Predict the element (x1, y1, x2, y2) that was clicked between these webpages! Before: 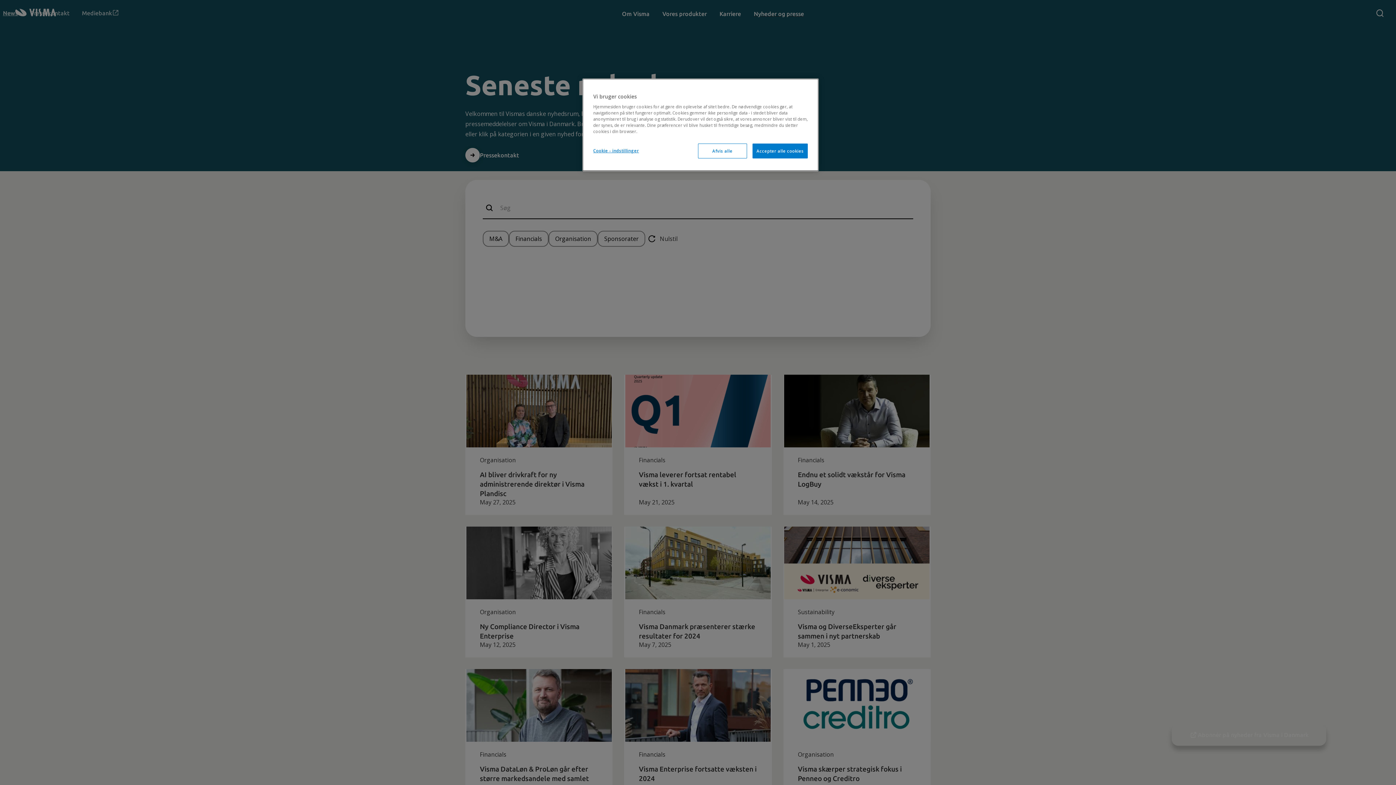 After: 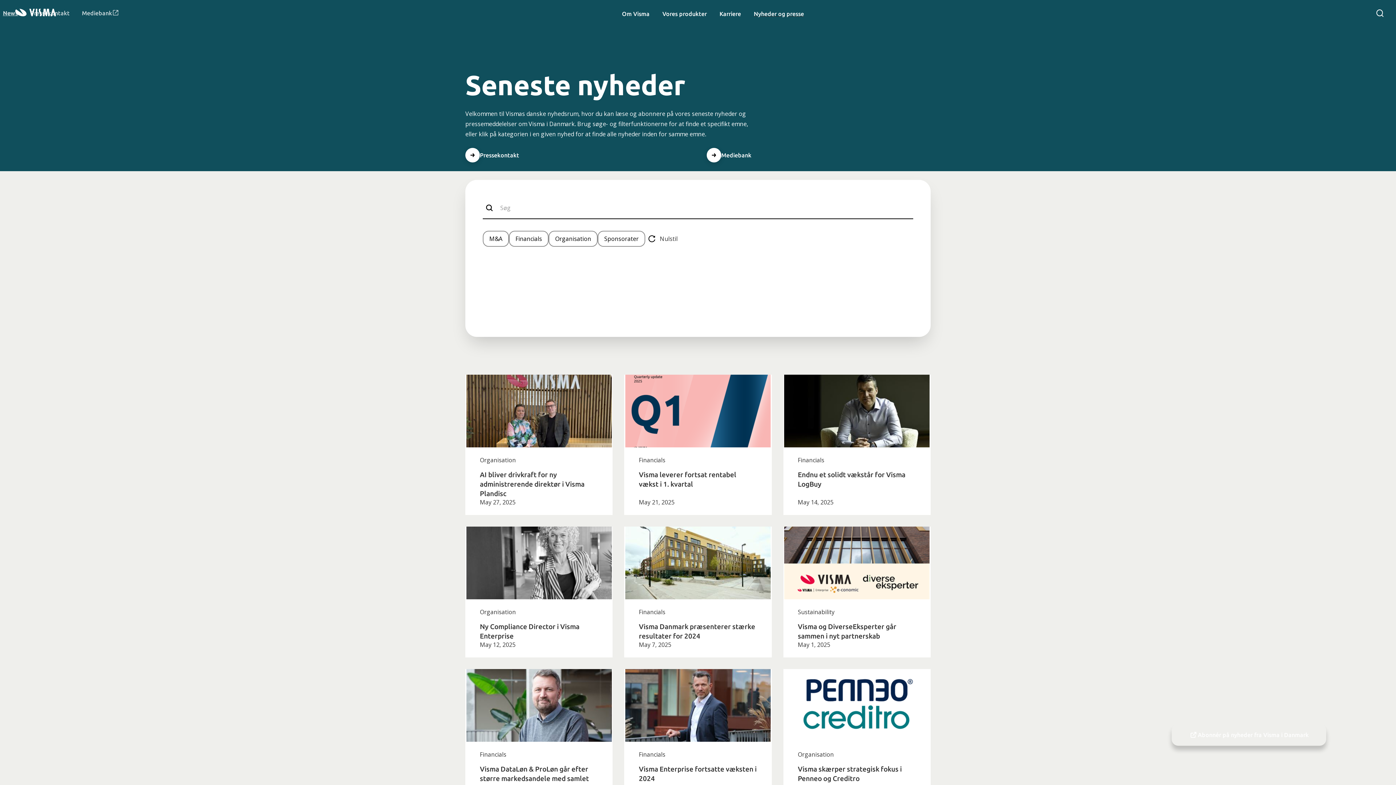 Action: label: Accepter alle cookies bbox: (752, 143, 808, 158)